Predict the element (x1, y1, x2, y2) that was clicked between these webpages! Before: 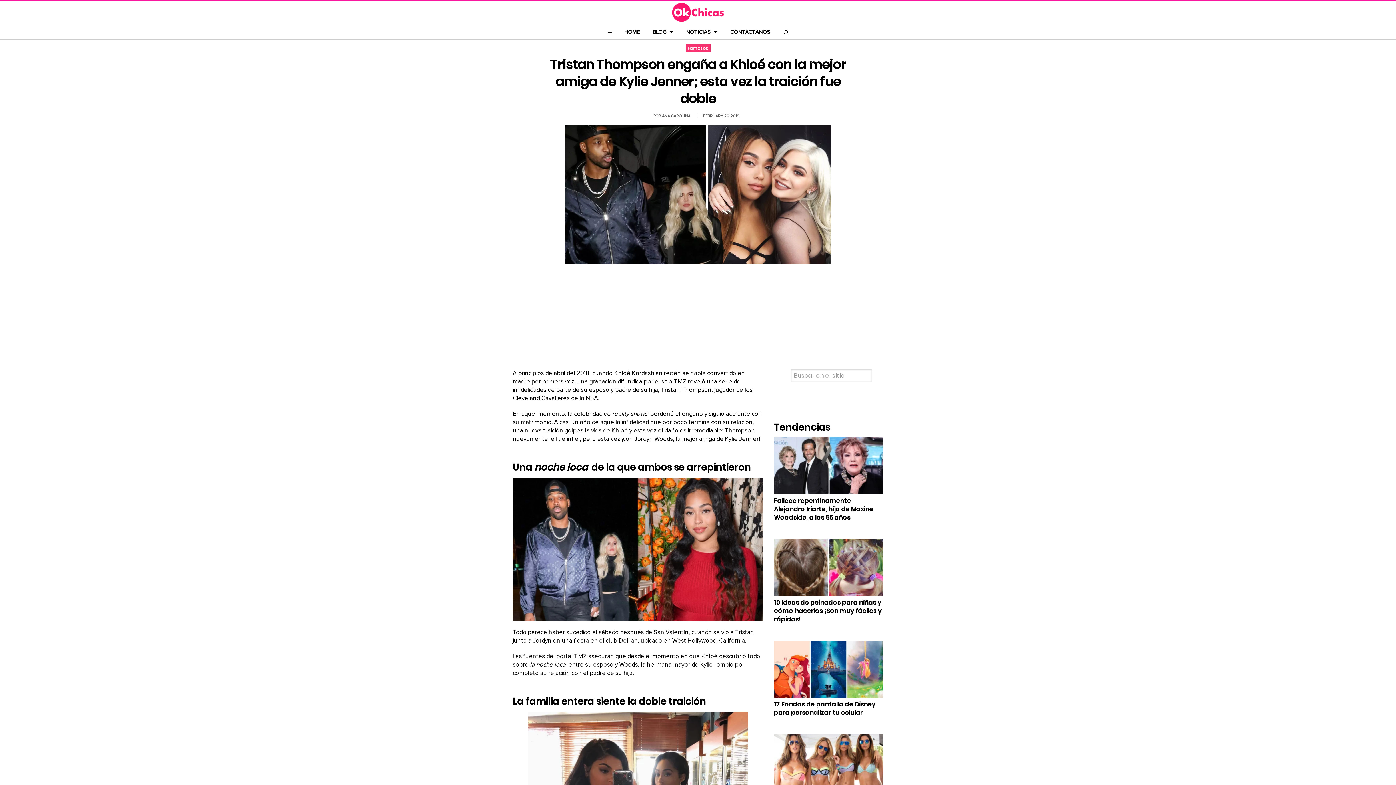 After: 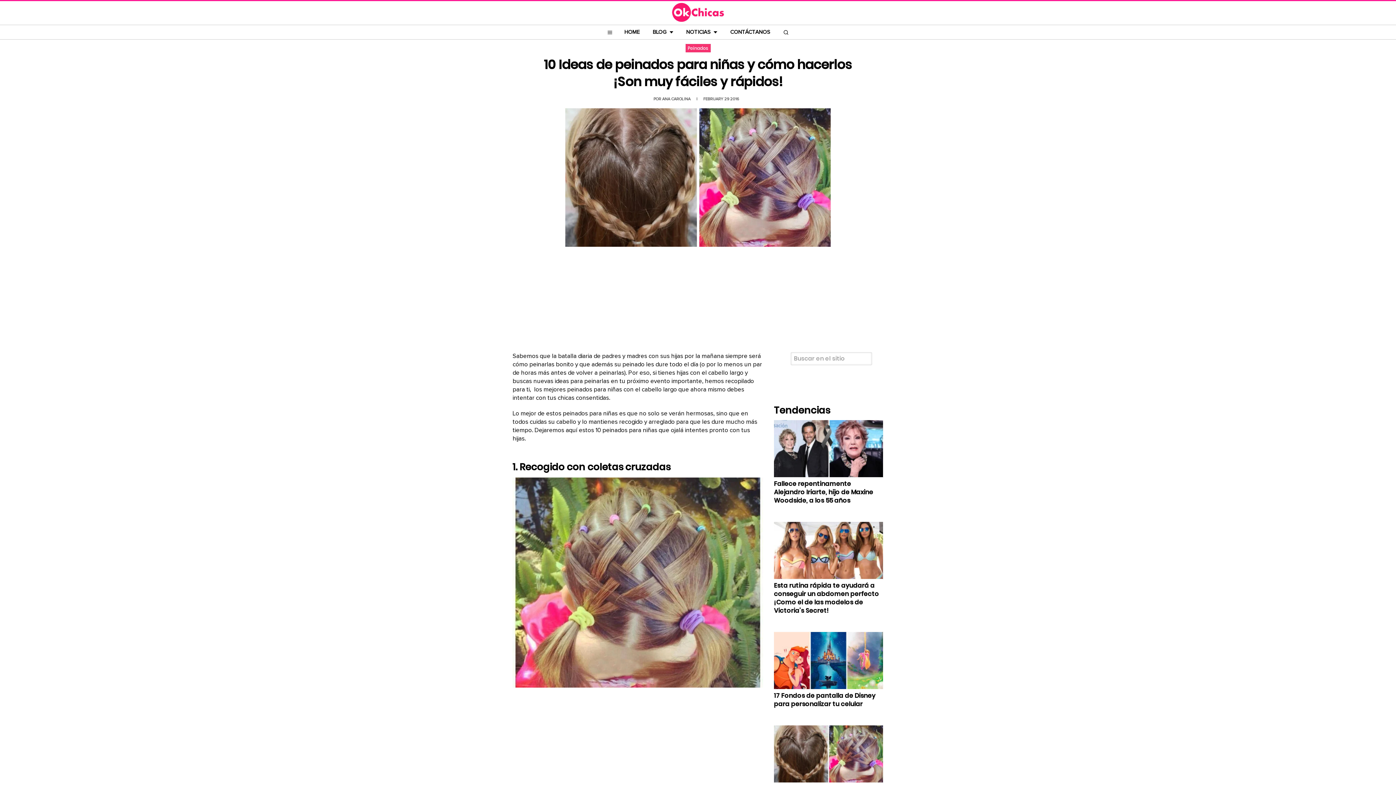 Action: bbox: (774, 539, 883, 599)